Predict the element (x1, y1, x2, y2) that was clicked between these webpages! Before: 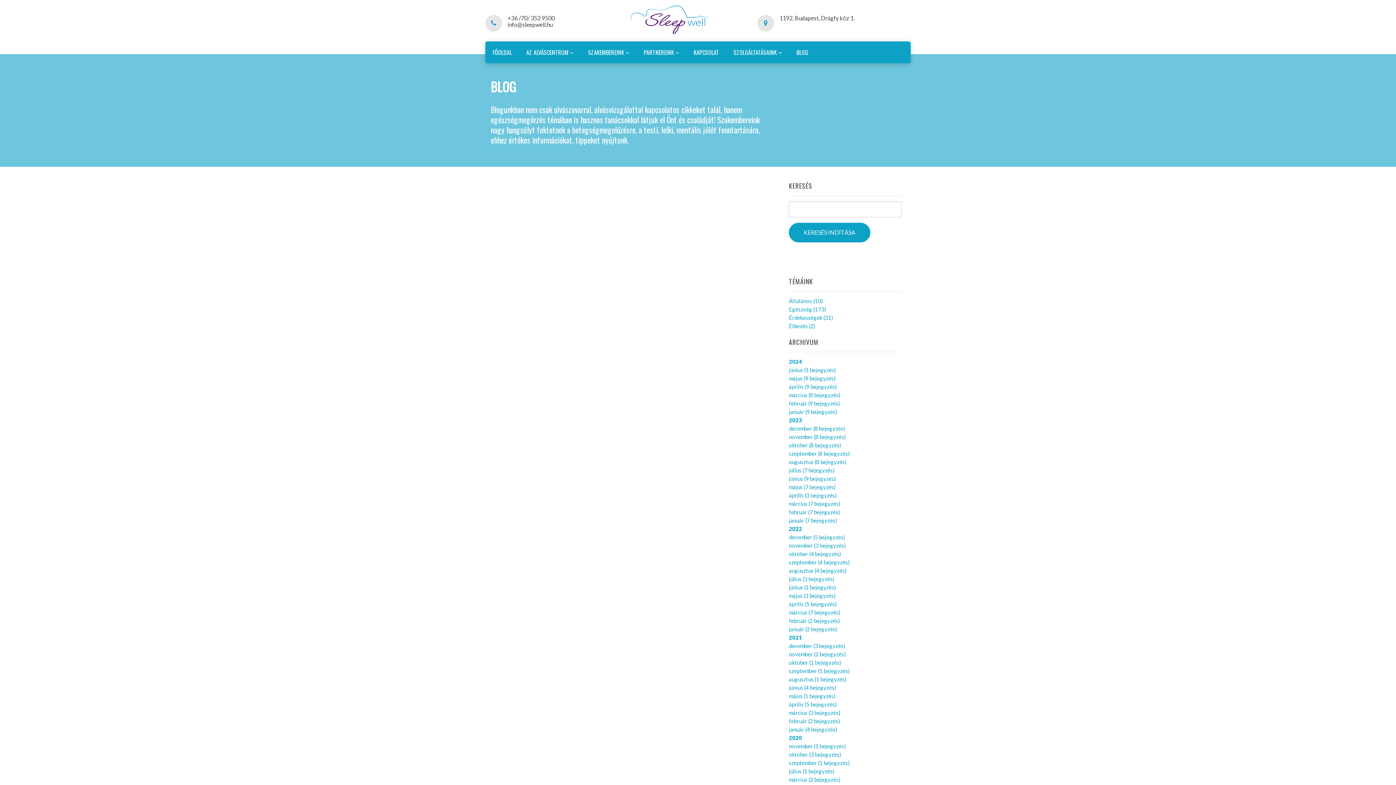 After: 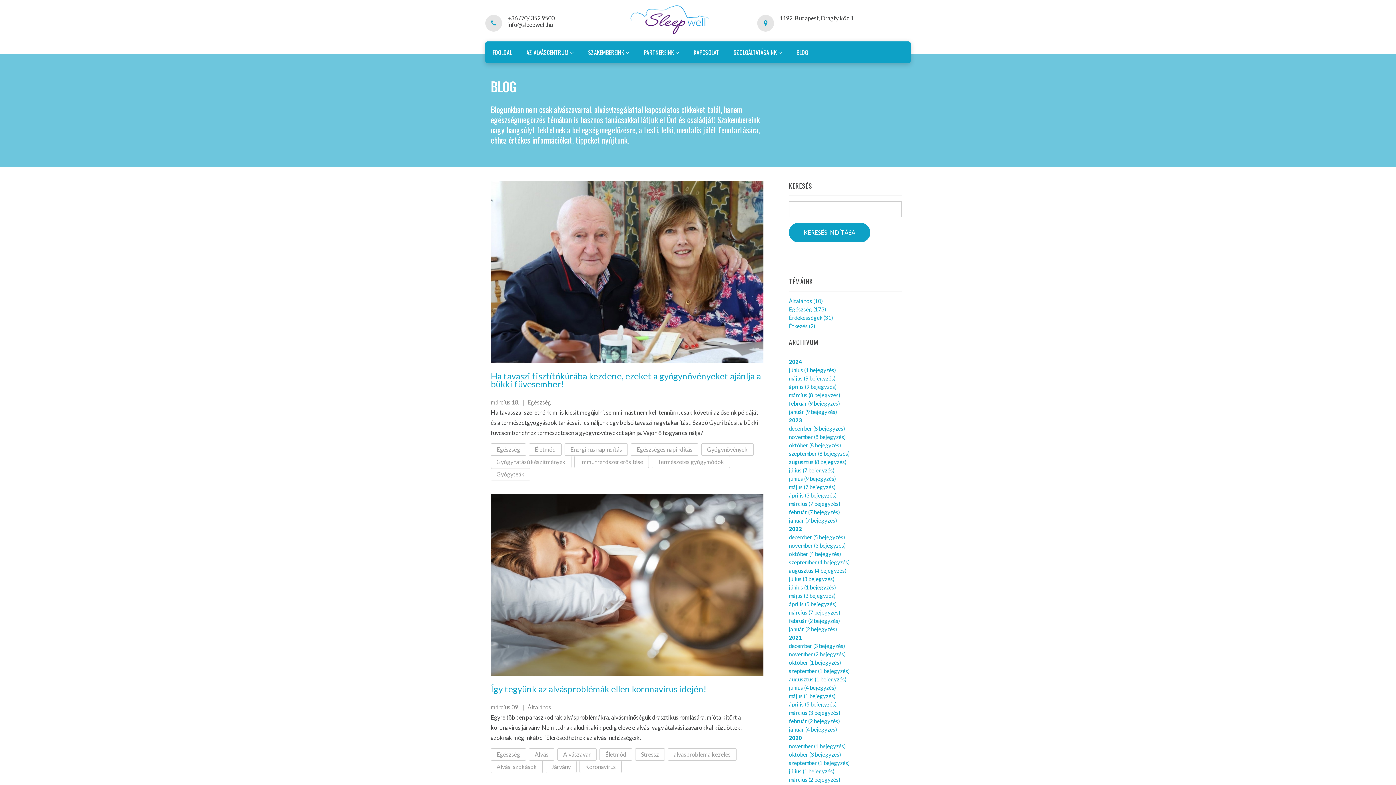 Action: label: március (3 bejegyzés) bbox: (789, 709, 901, 717)